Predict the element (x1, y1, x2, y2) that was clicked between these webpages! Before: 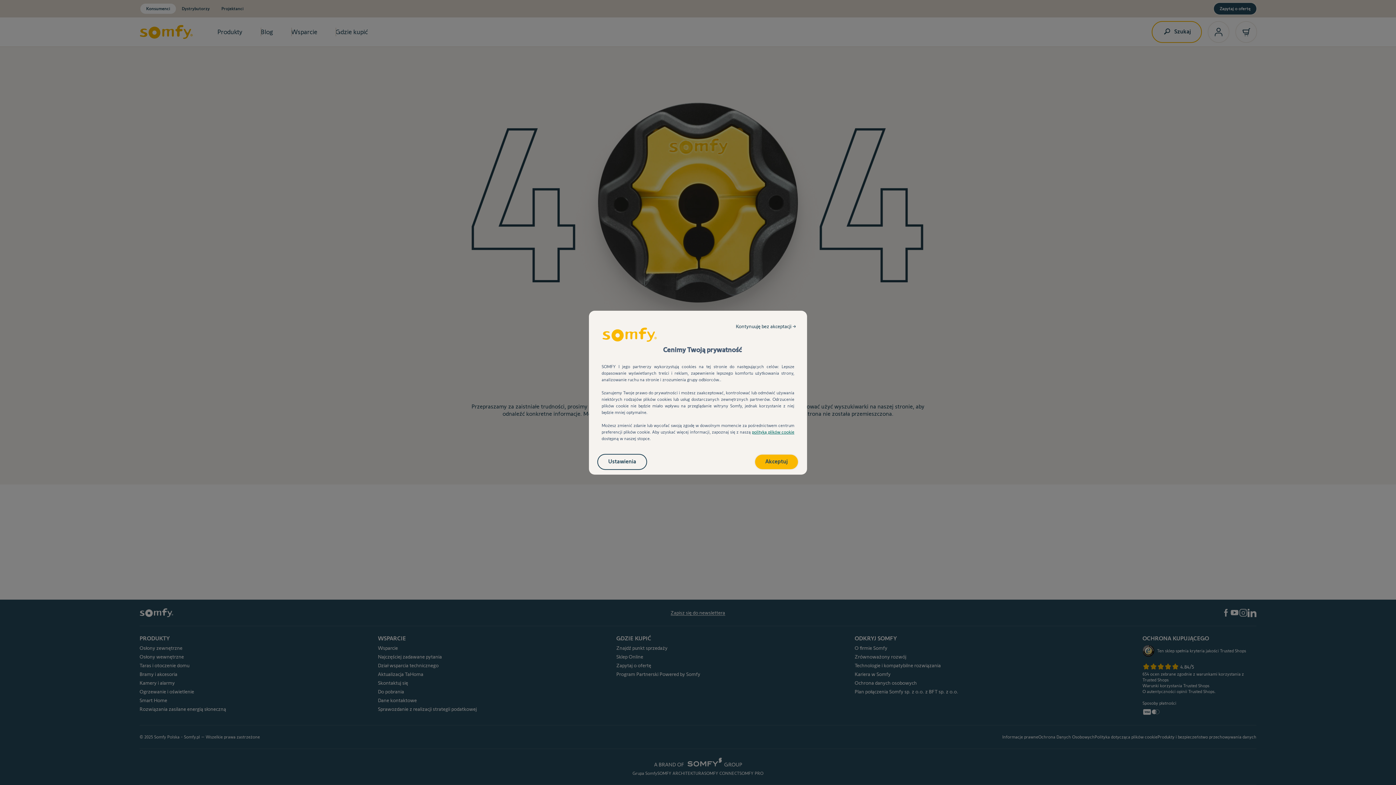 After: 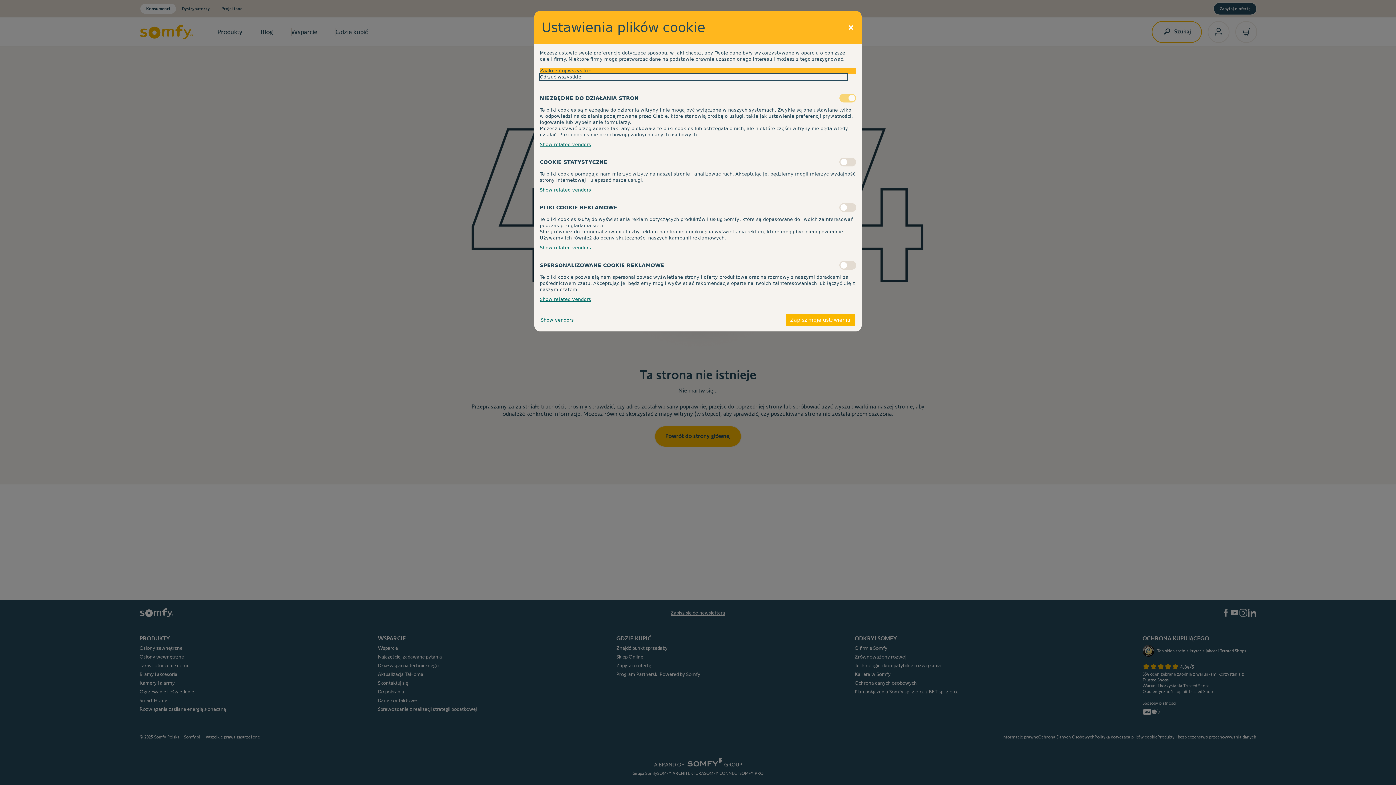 Action: label: Ustawienia bbox: (598, 454, 646, 469)